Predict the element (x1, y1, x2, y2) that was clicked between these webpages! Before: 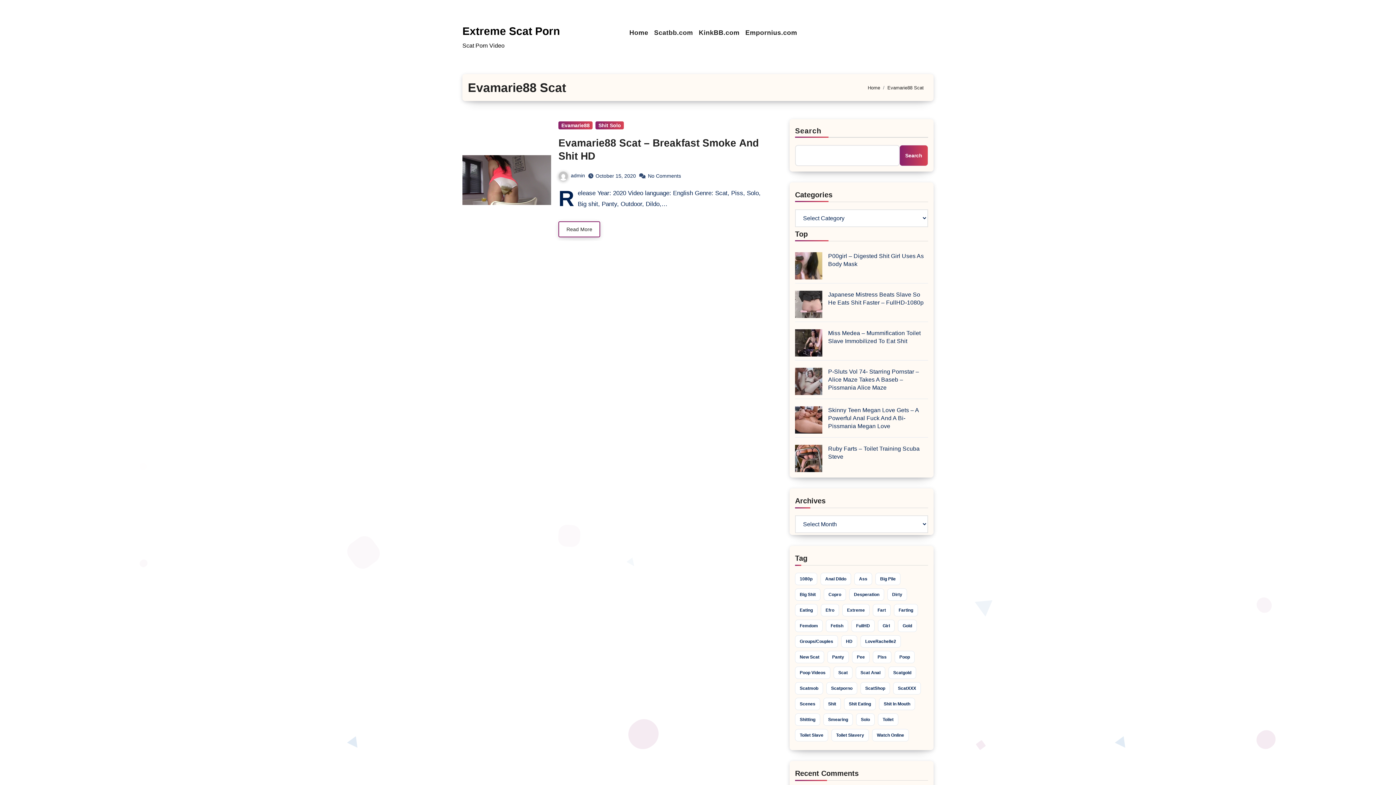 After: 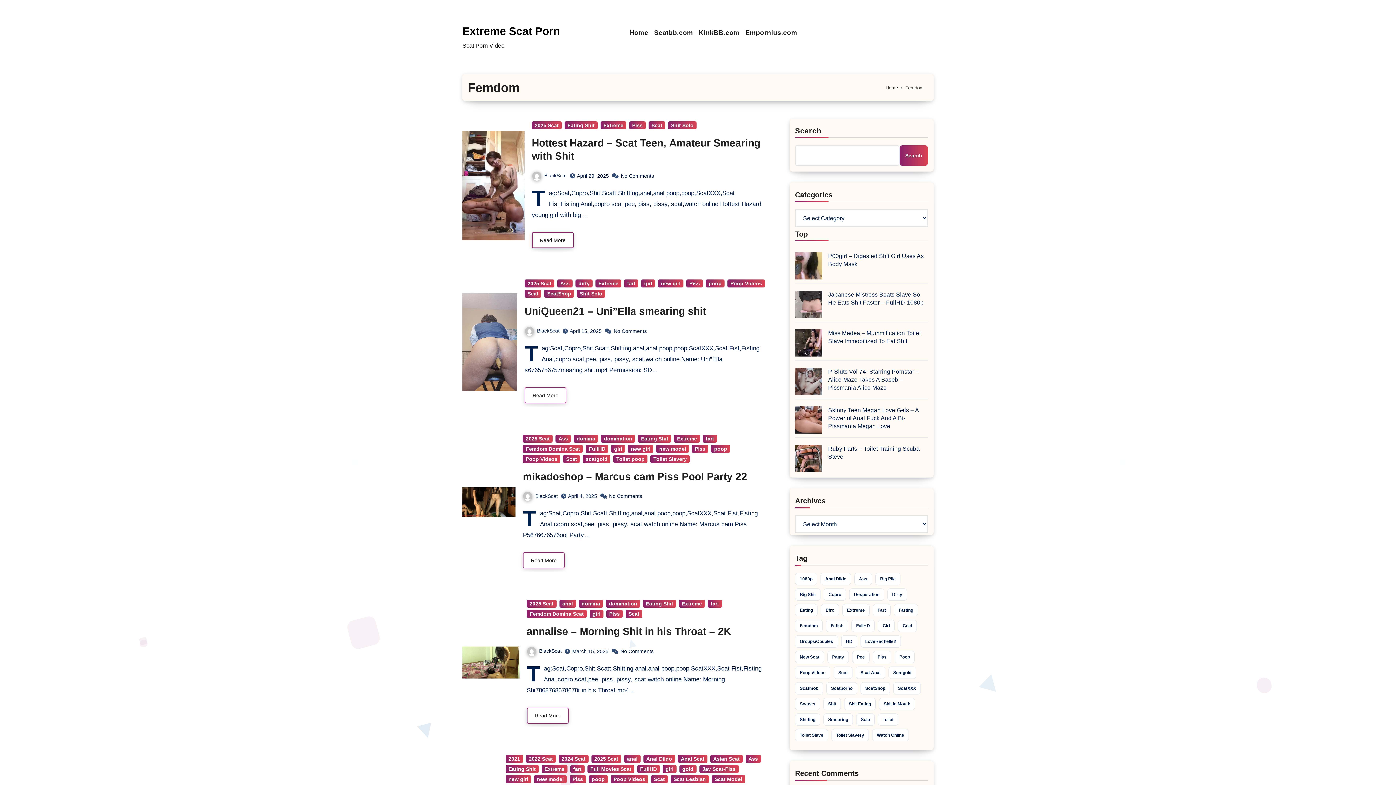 Action: label: Femdom (234 items) bbox: (795, 620, 822, 632)